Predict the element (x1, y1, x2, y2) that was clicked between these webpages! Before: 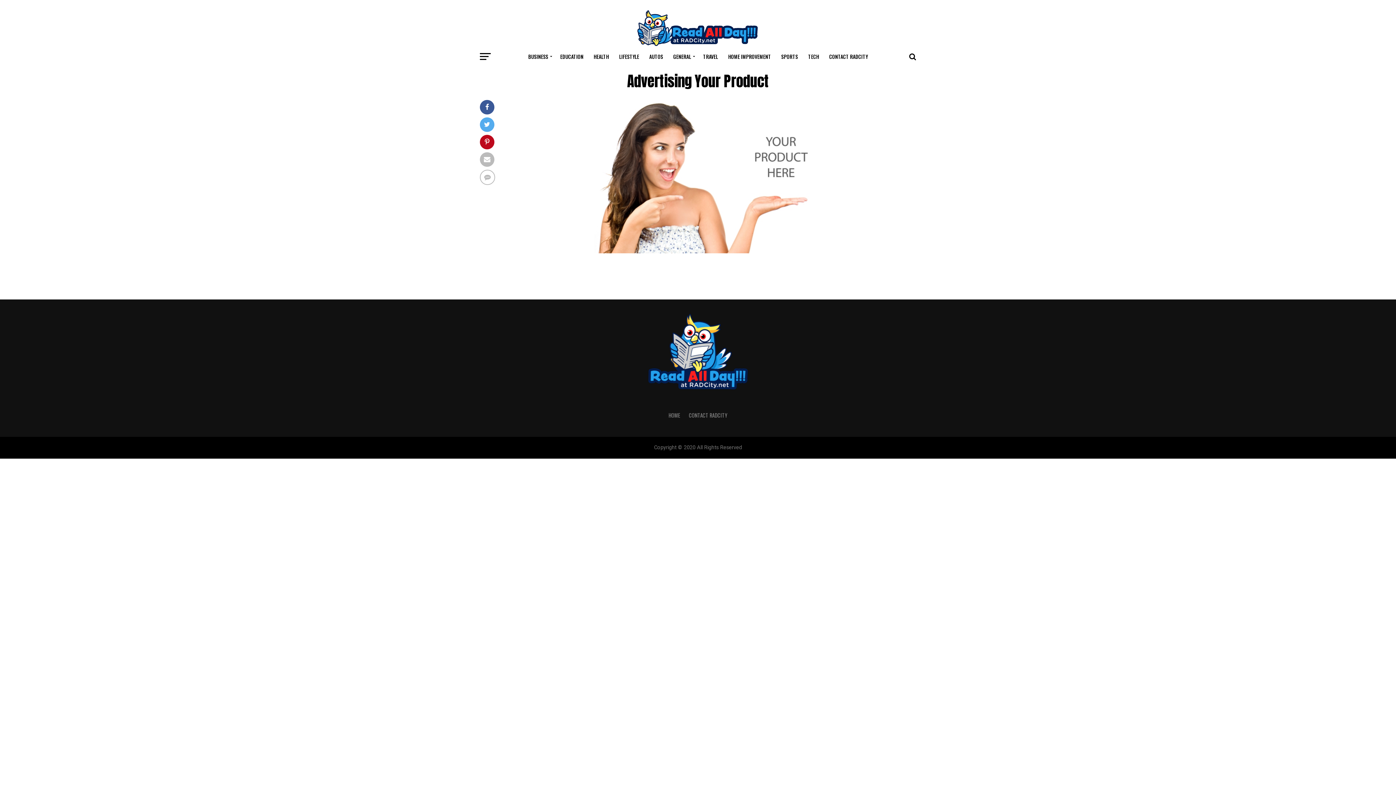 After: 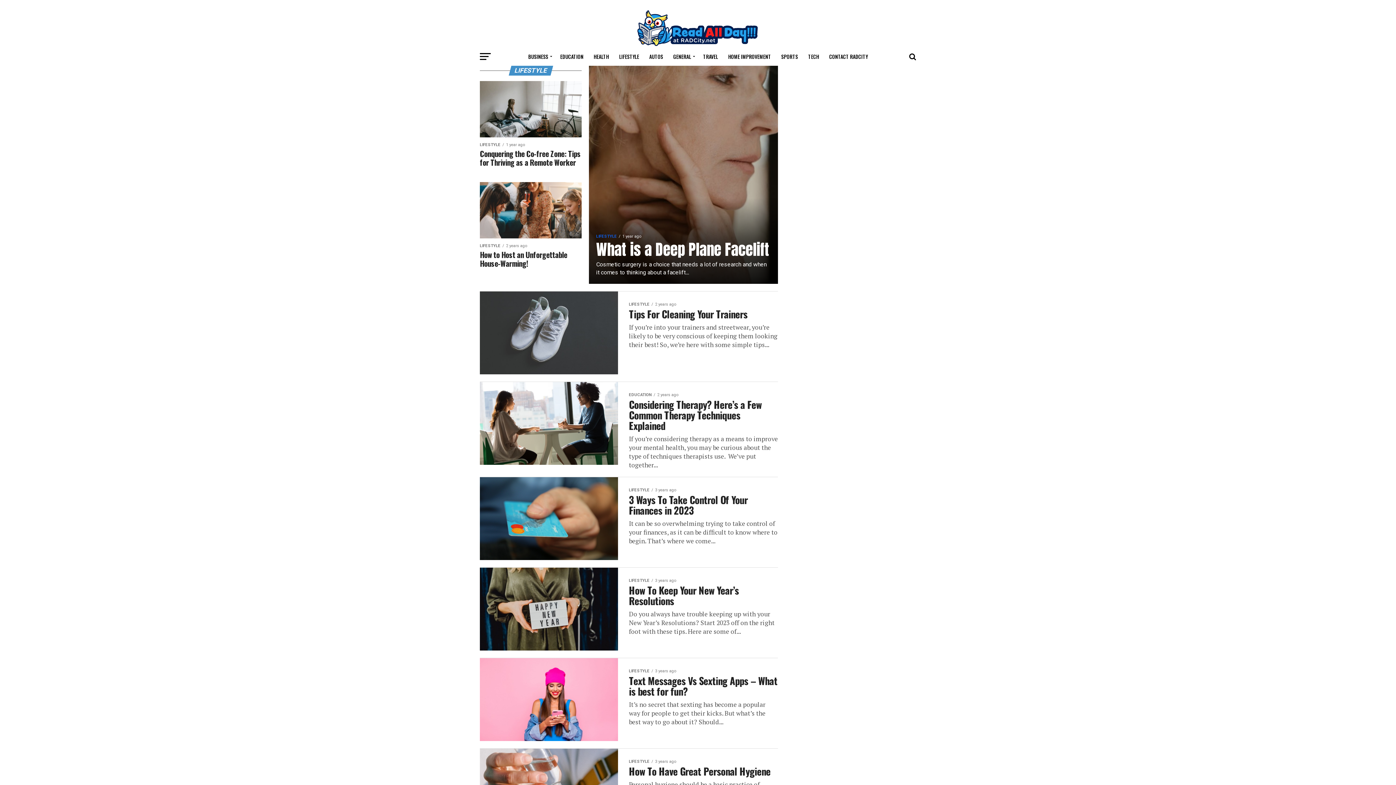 Action: label: LIFESTYLE bbox: (614, 47, 643, 65)